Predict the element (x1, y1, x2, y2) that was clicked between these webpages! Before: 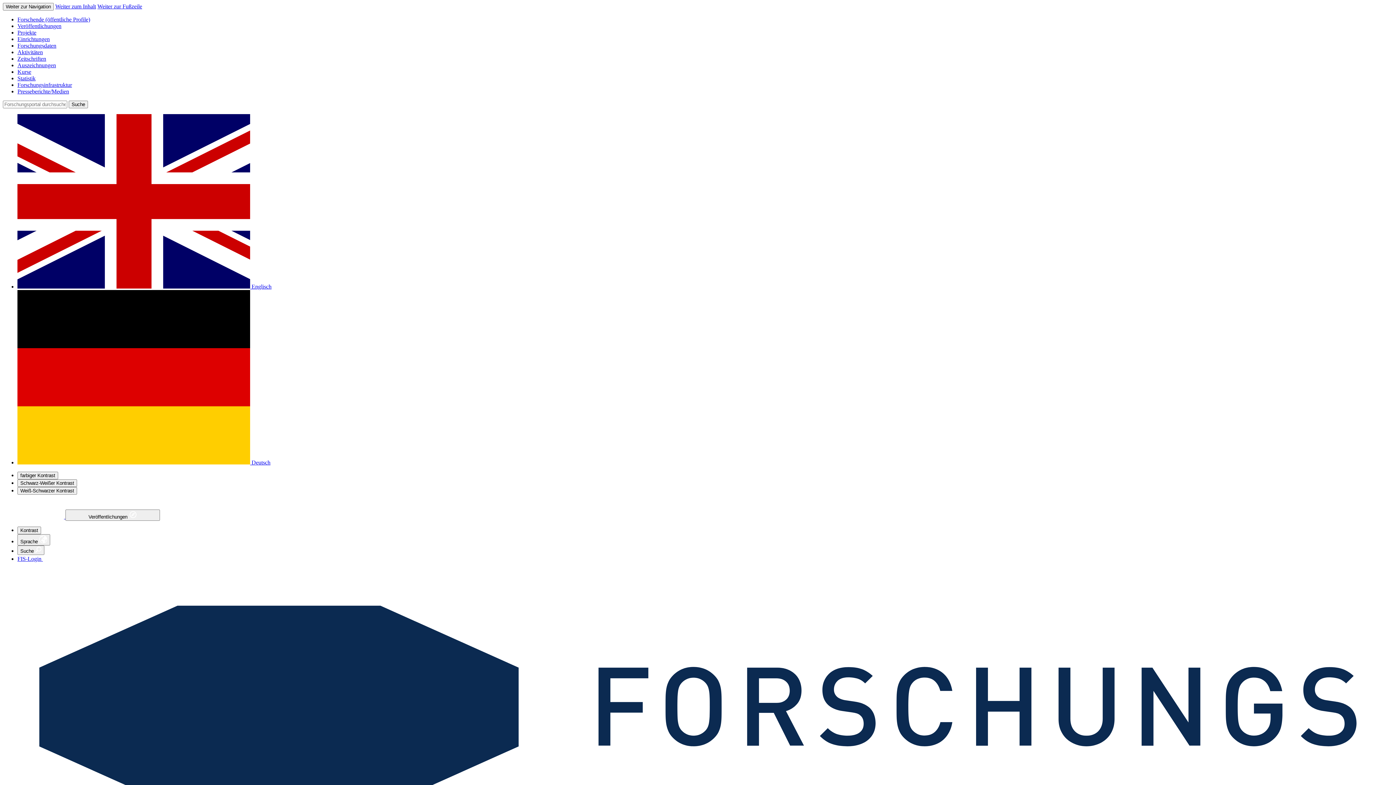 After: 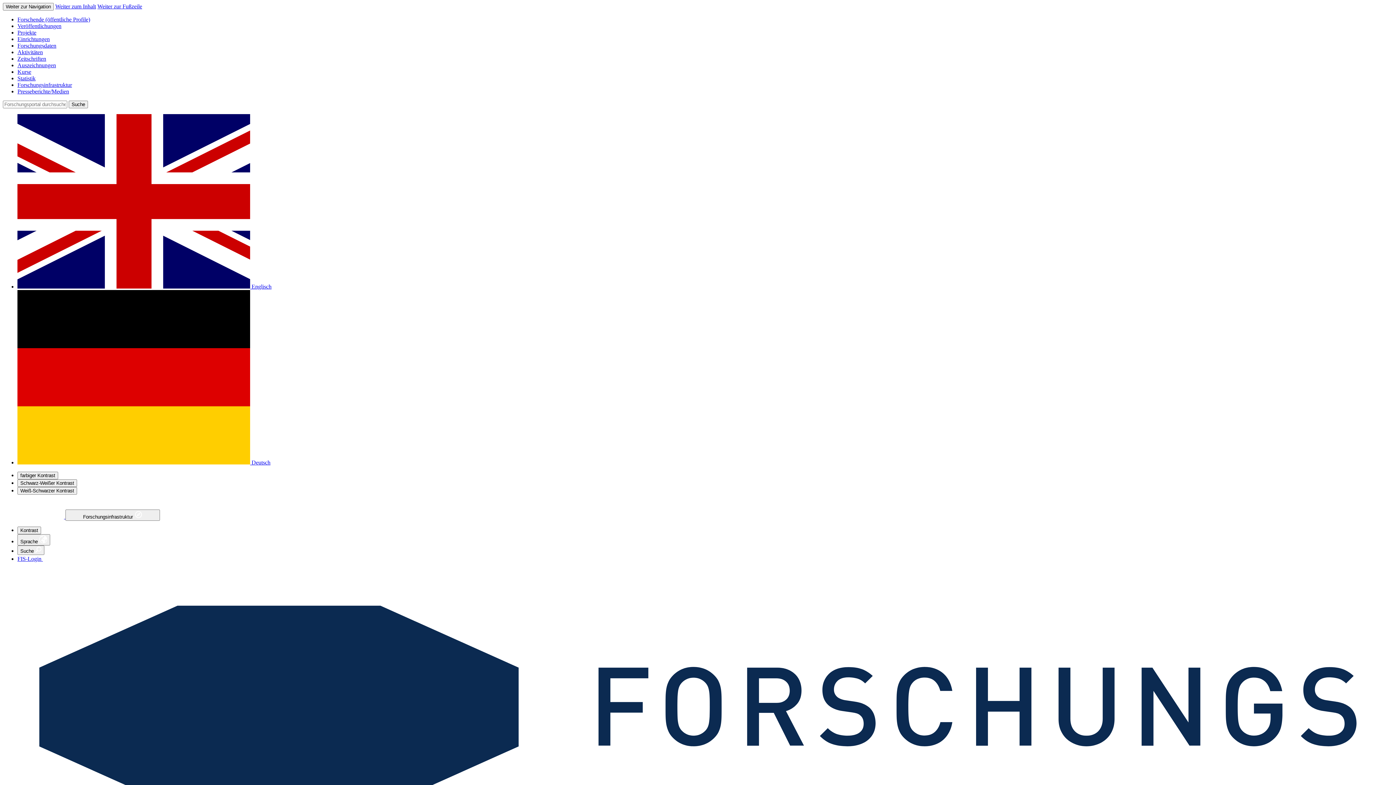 Action: label: Forschungsinfrastruktur bbox: (17, 81, 72, 88)